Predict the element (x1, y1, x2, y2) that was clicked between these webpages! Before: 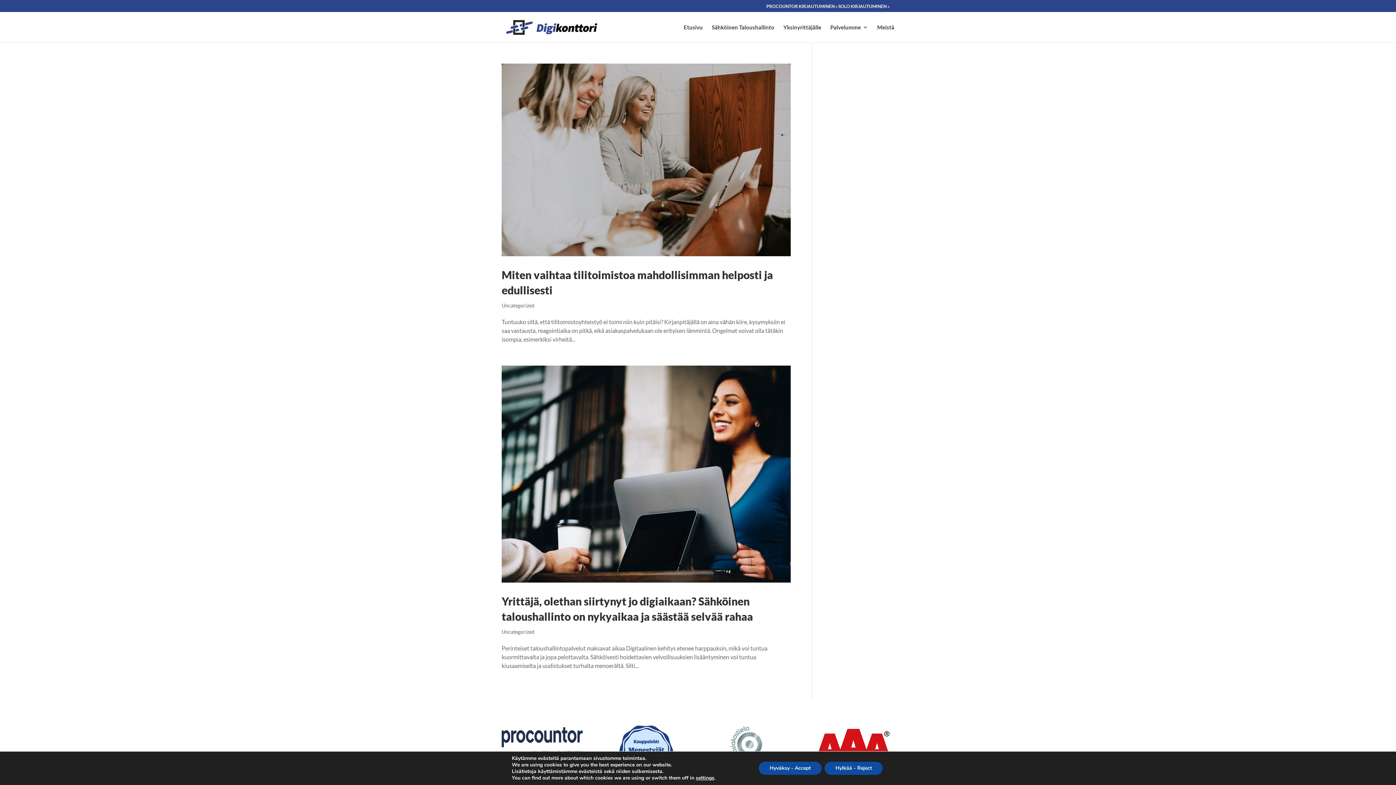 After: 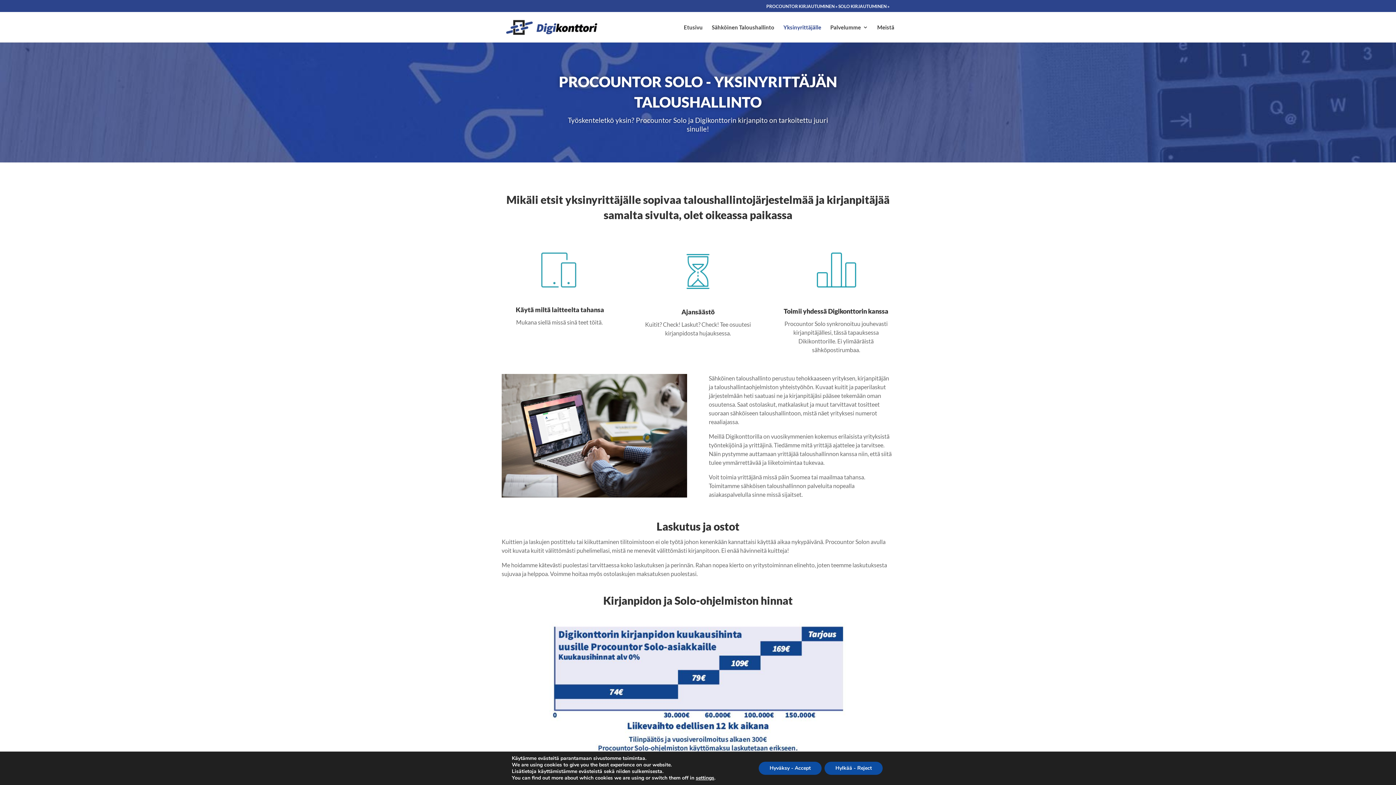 Action: bbox: (783, 24, 821, 42) label: Yksinyrittäjälle